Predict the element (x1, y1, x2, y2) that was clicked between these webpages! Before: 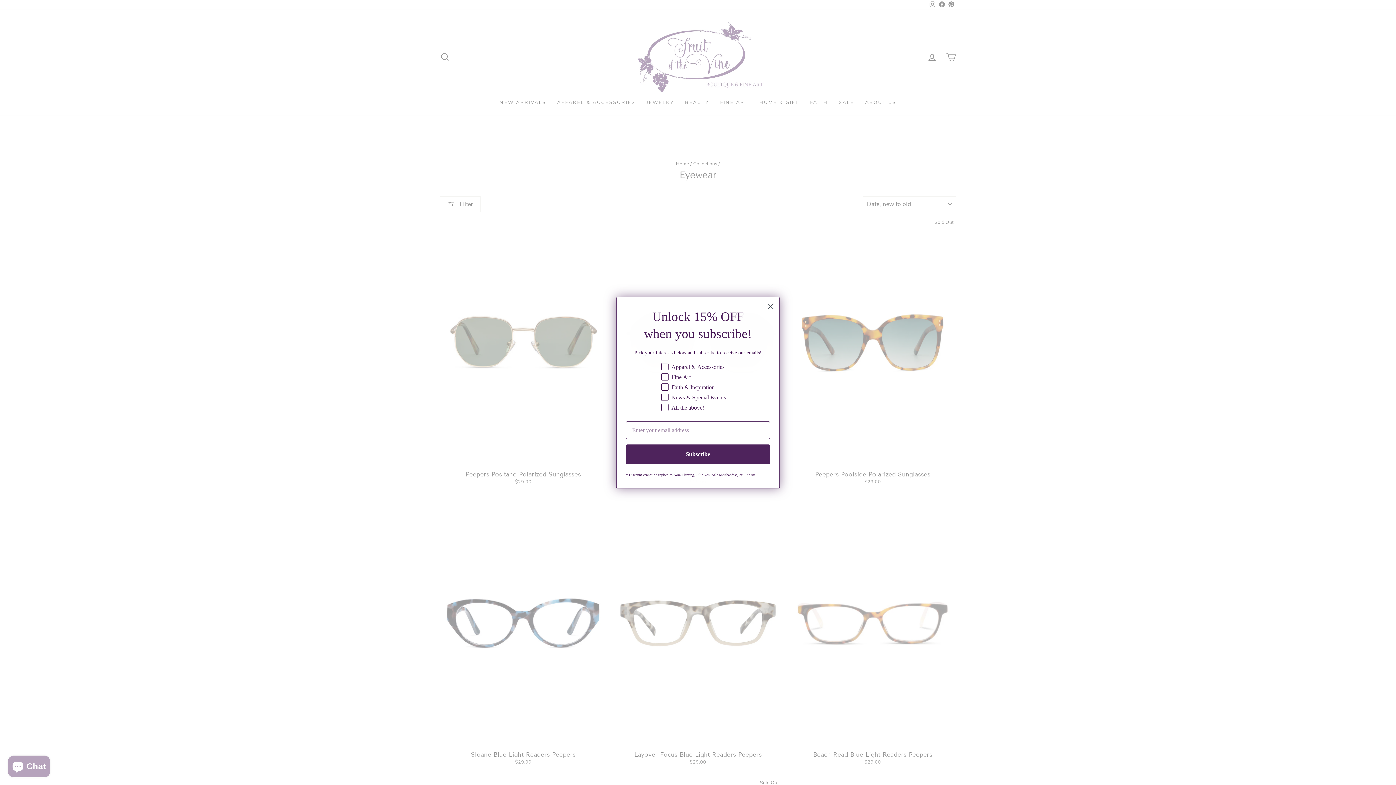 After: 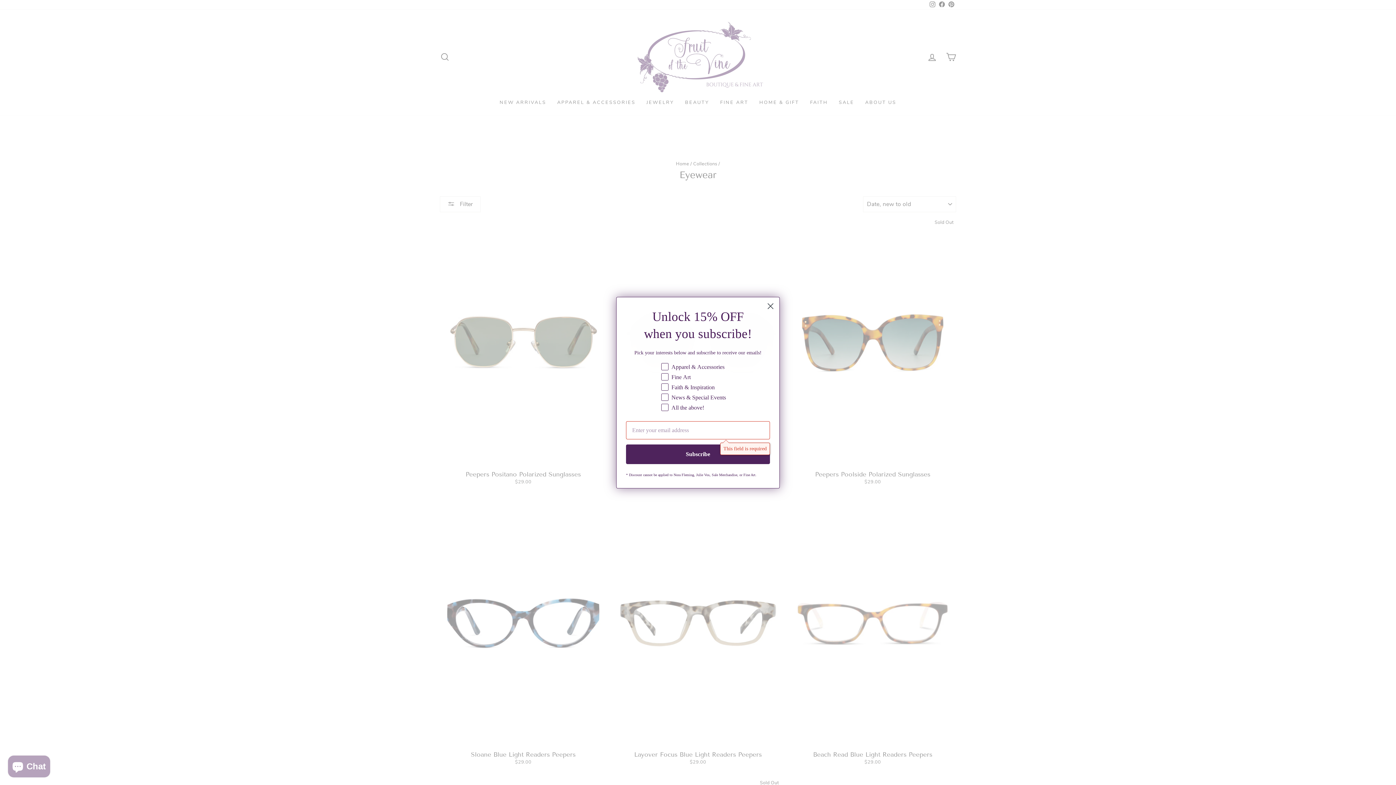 Action: bbox: (626, 444, 770, 464) label: Subscribe